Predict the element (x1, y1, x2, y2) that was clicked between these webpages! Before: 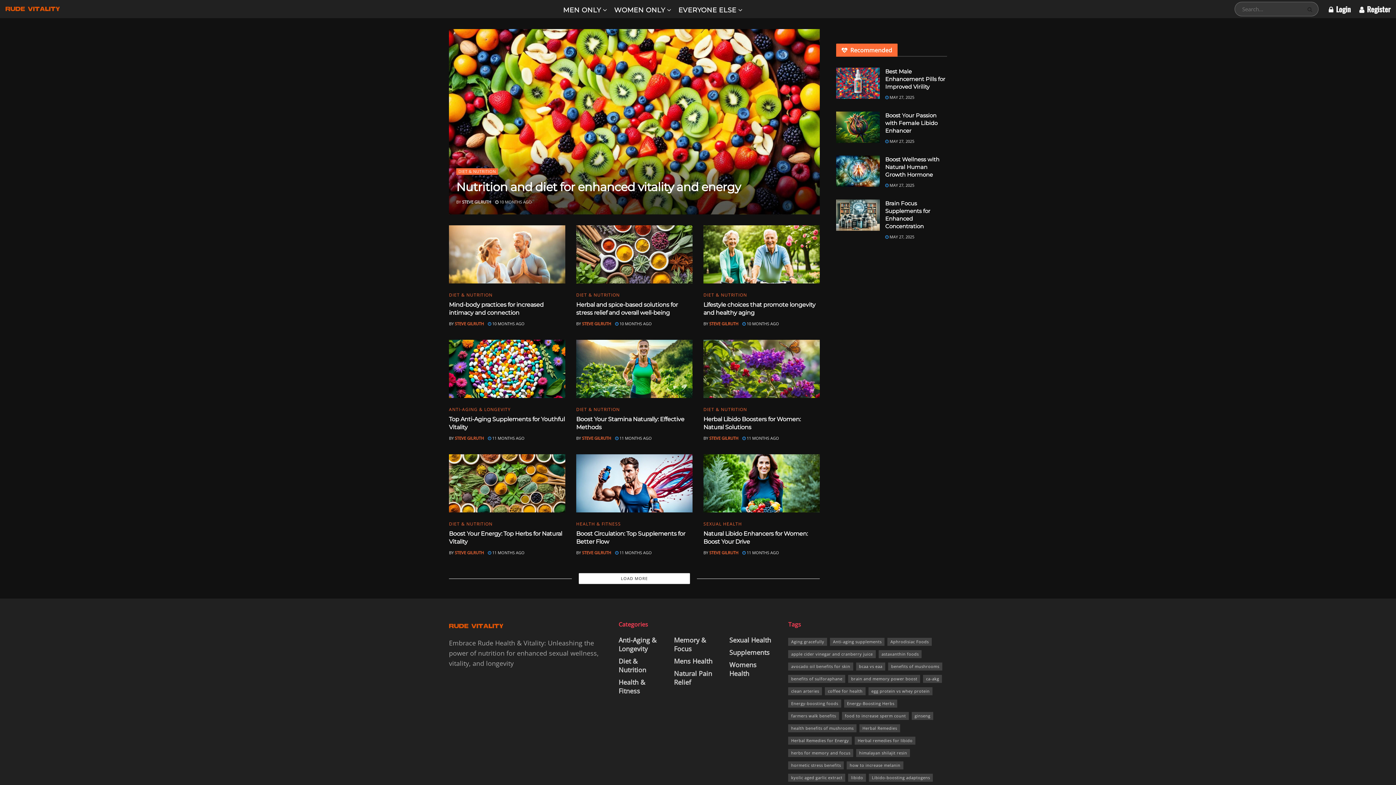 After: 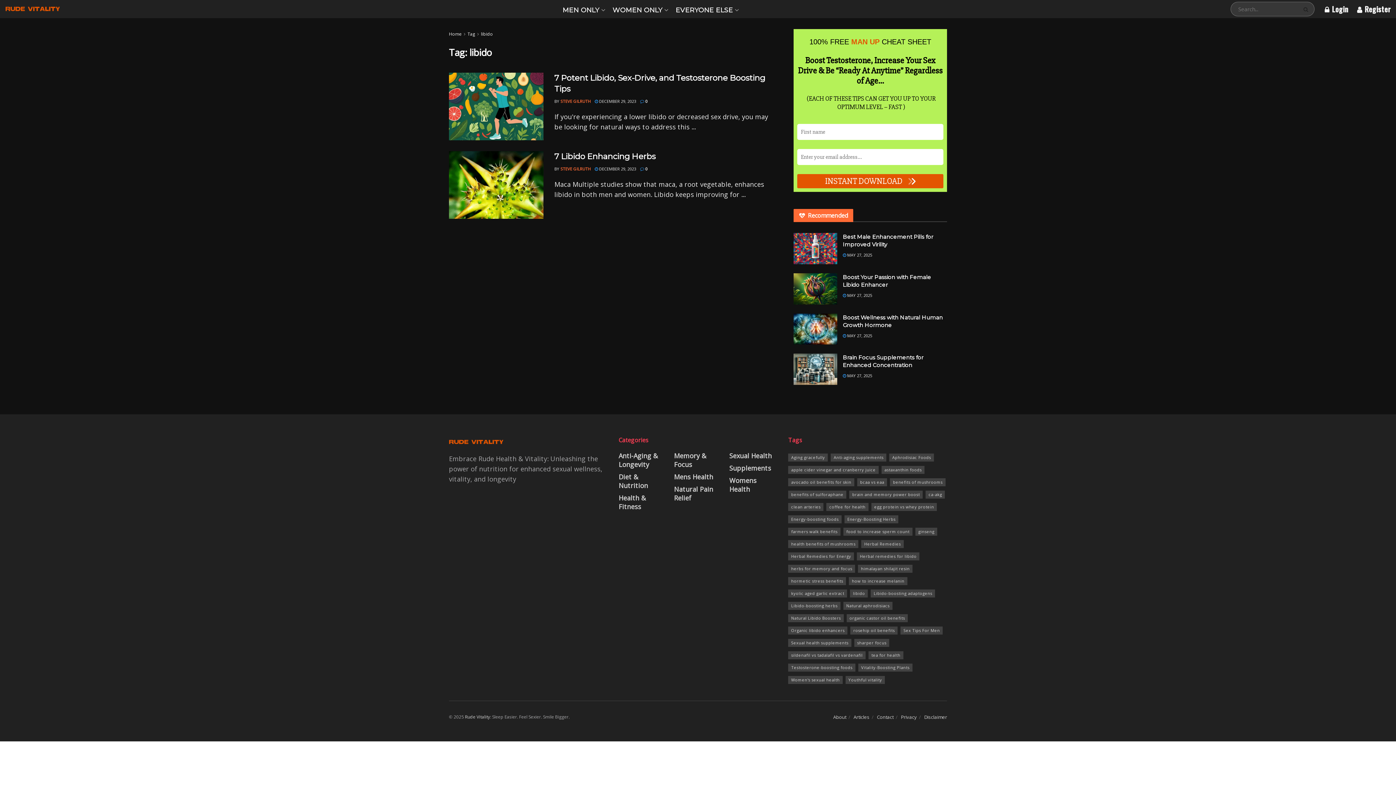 Action: bbox: (848, 774, 866, 782) label: libido (2 items)